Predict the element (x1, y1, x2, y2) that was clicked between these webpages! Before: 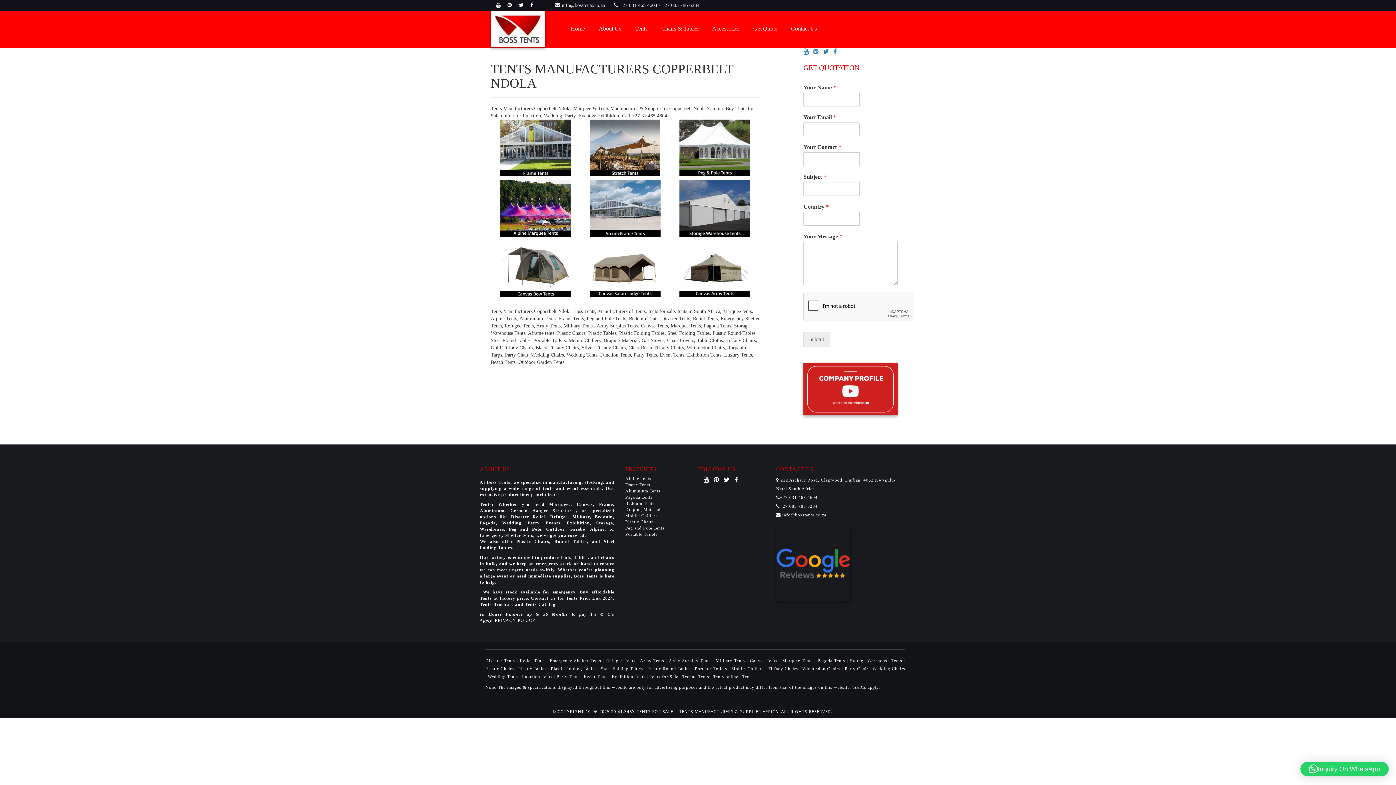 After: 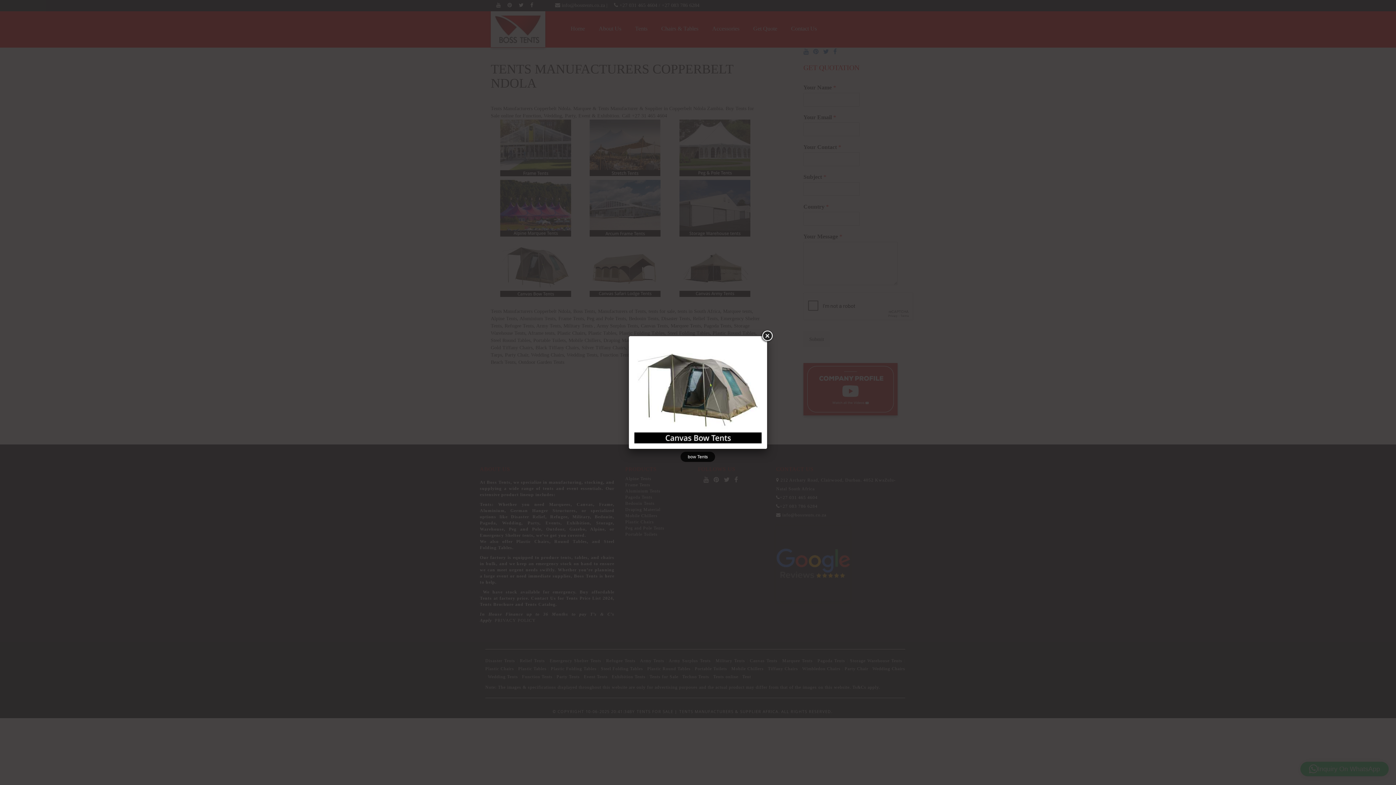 Action: bbox: (492, 240, 578, 297)